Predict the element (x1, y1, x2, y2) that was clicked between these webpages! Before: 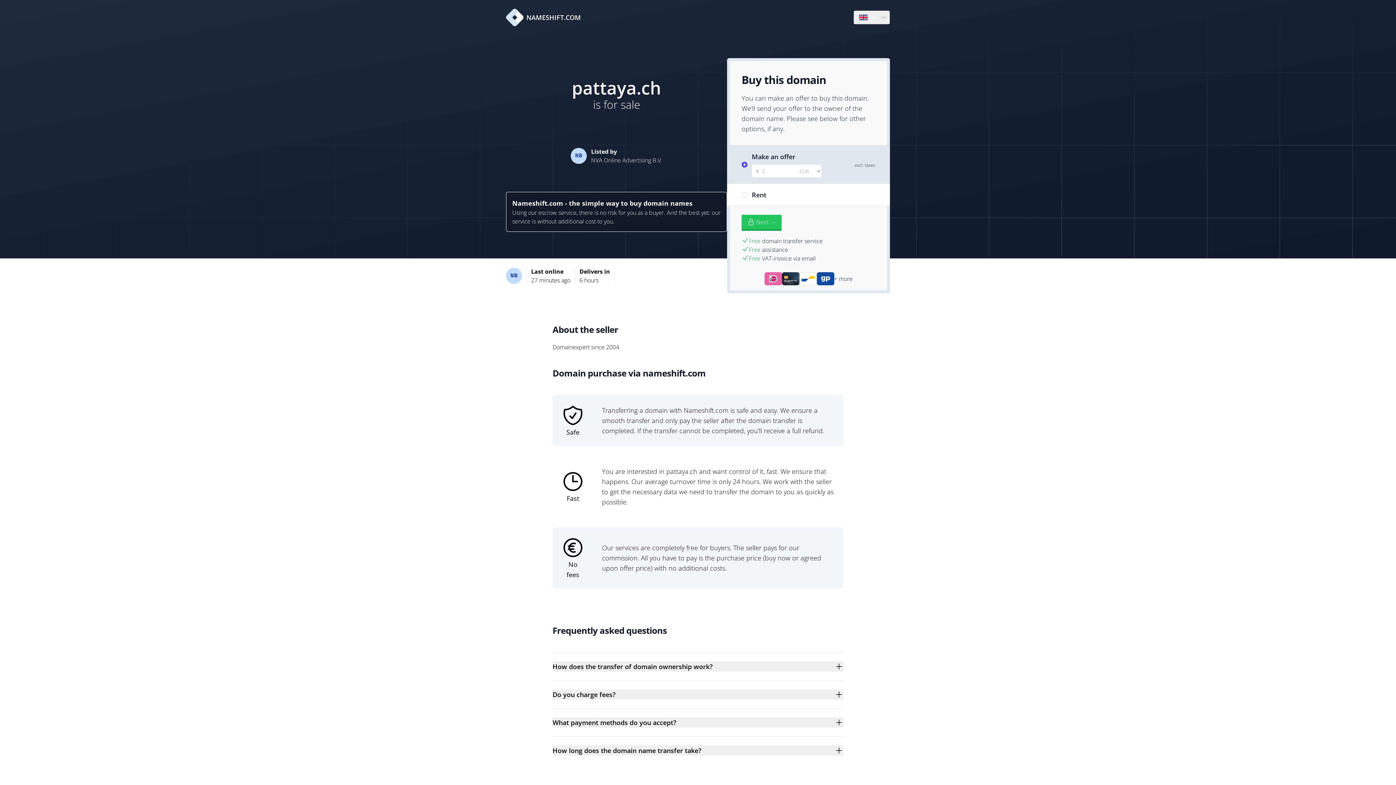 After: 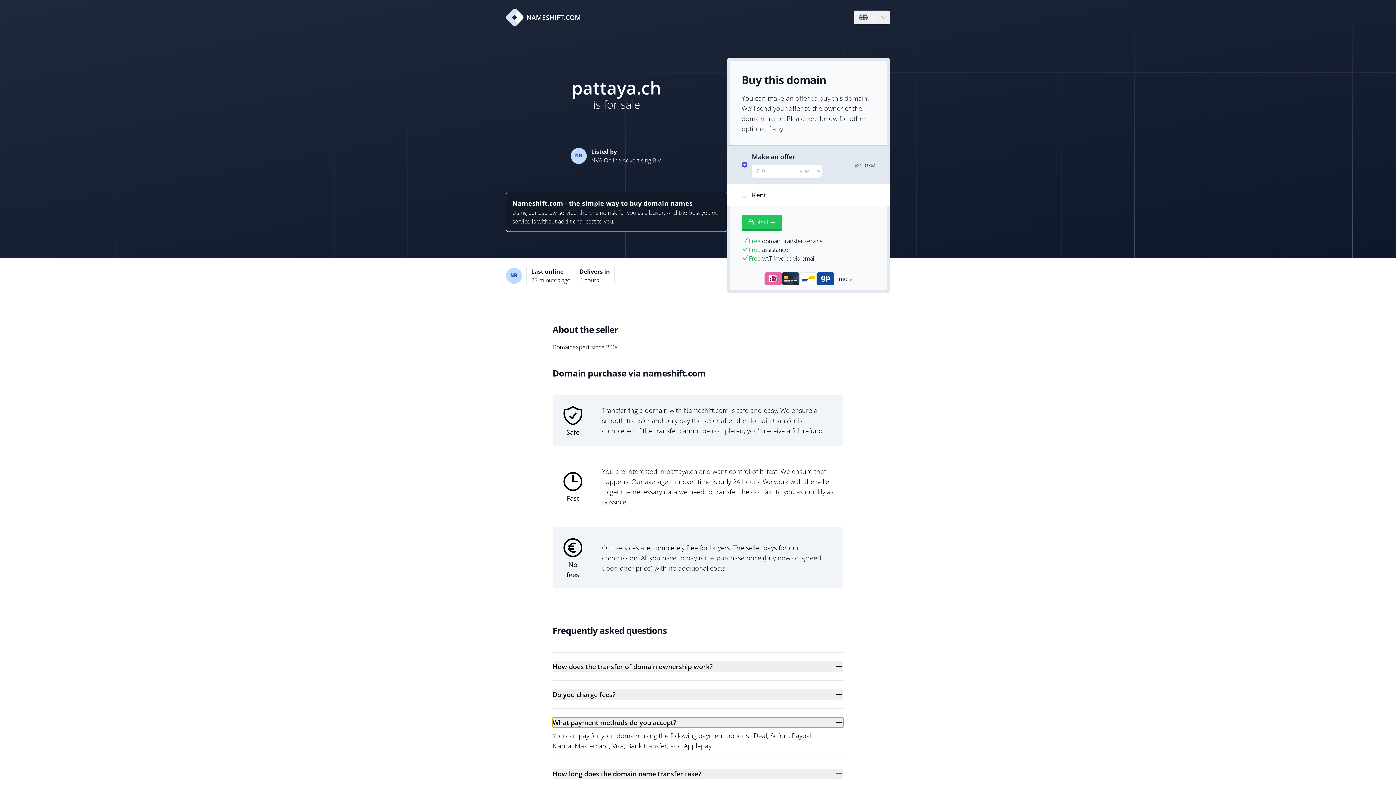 Action: label: What payment methods do you accept? bbox: (552, 717, 843, 728)